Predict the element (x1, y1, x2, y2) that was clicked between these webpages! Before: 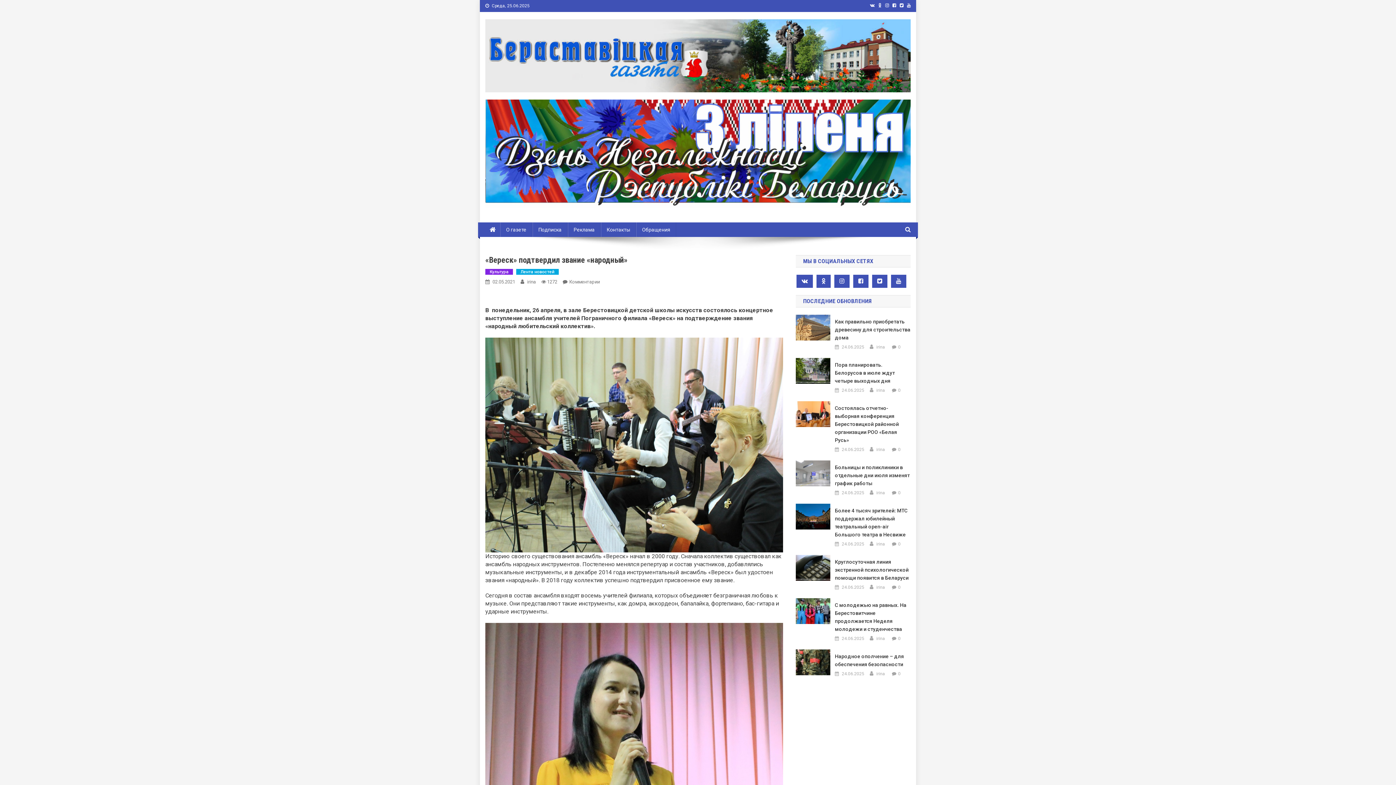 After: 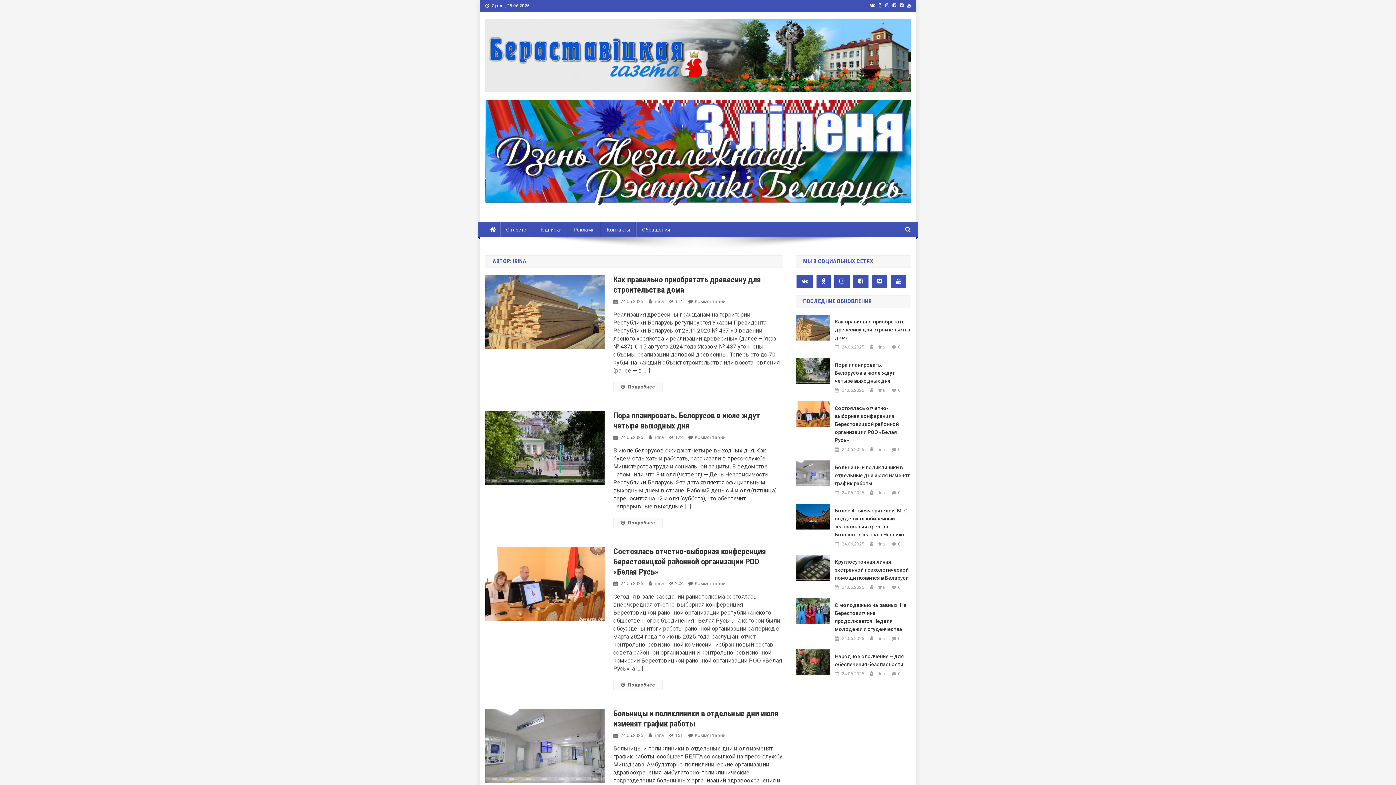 Action: label: irina bbox: (876, 541, 885, 547)